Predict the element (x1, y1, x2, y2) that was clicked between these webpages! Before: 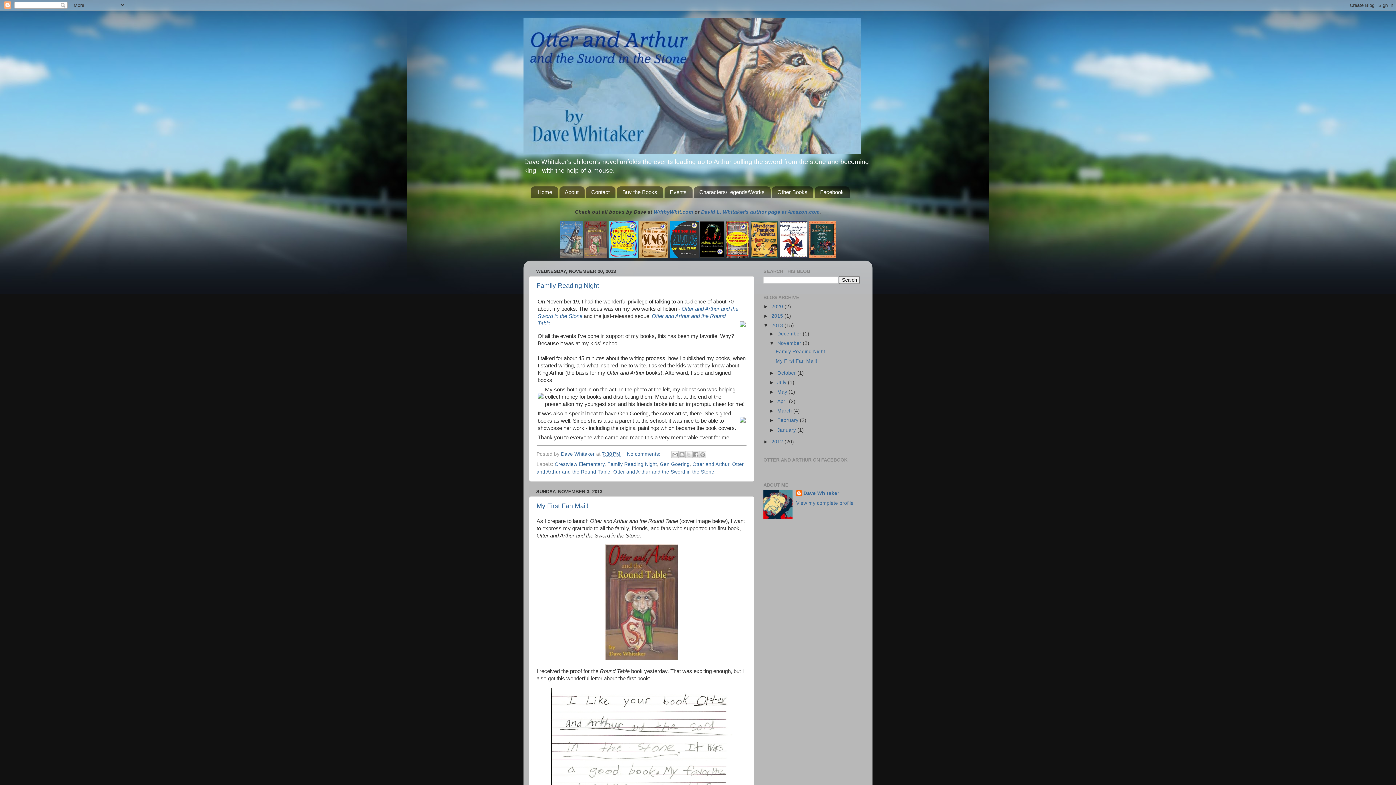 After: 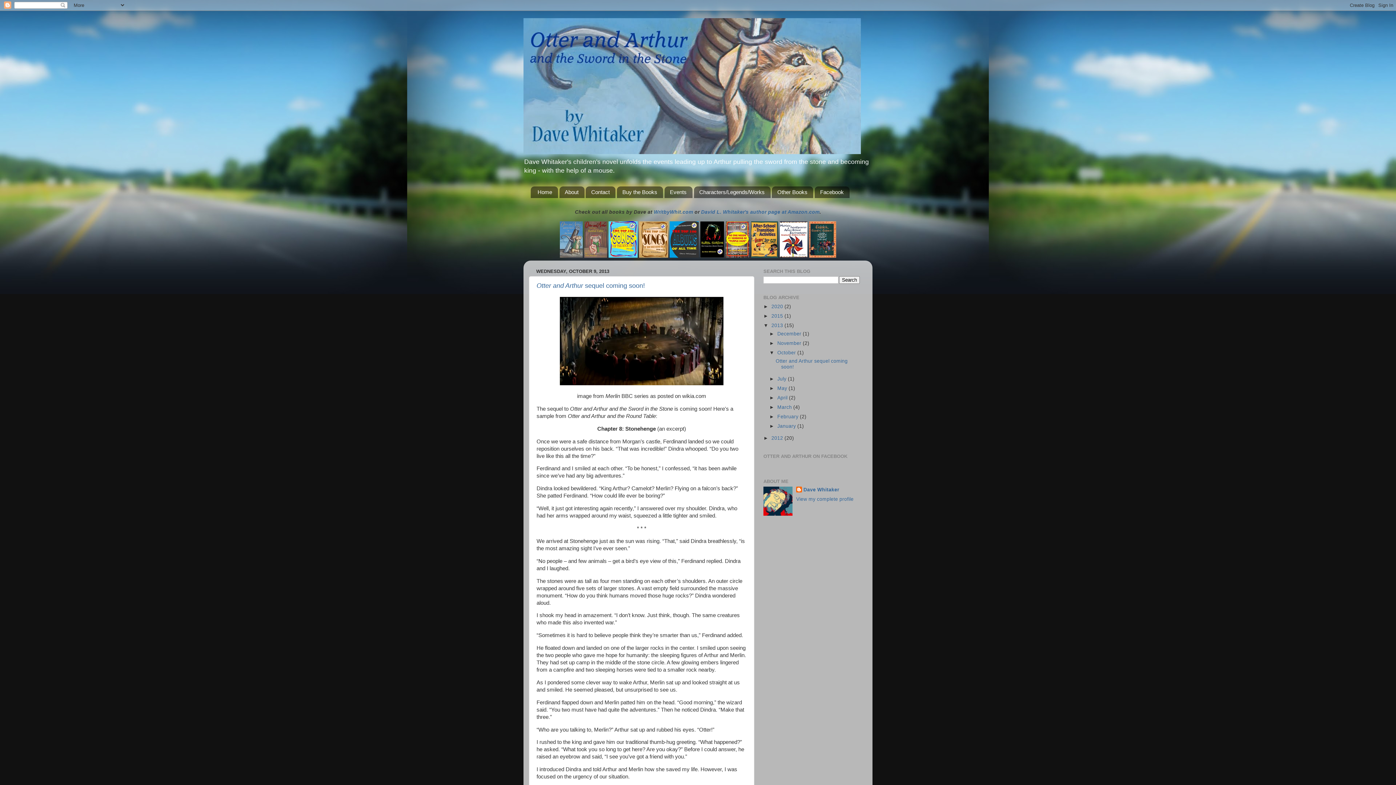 Action: label: October  bbox: (777, 370, 797, 375)